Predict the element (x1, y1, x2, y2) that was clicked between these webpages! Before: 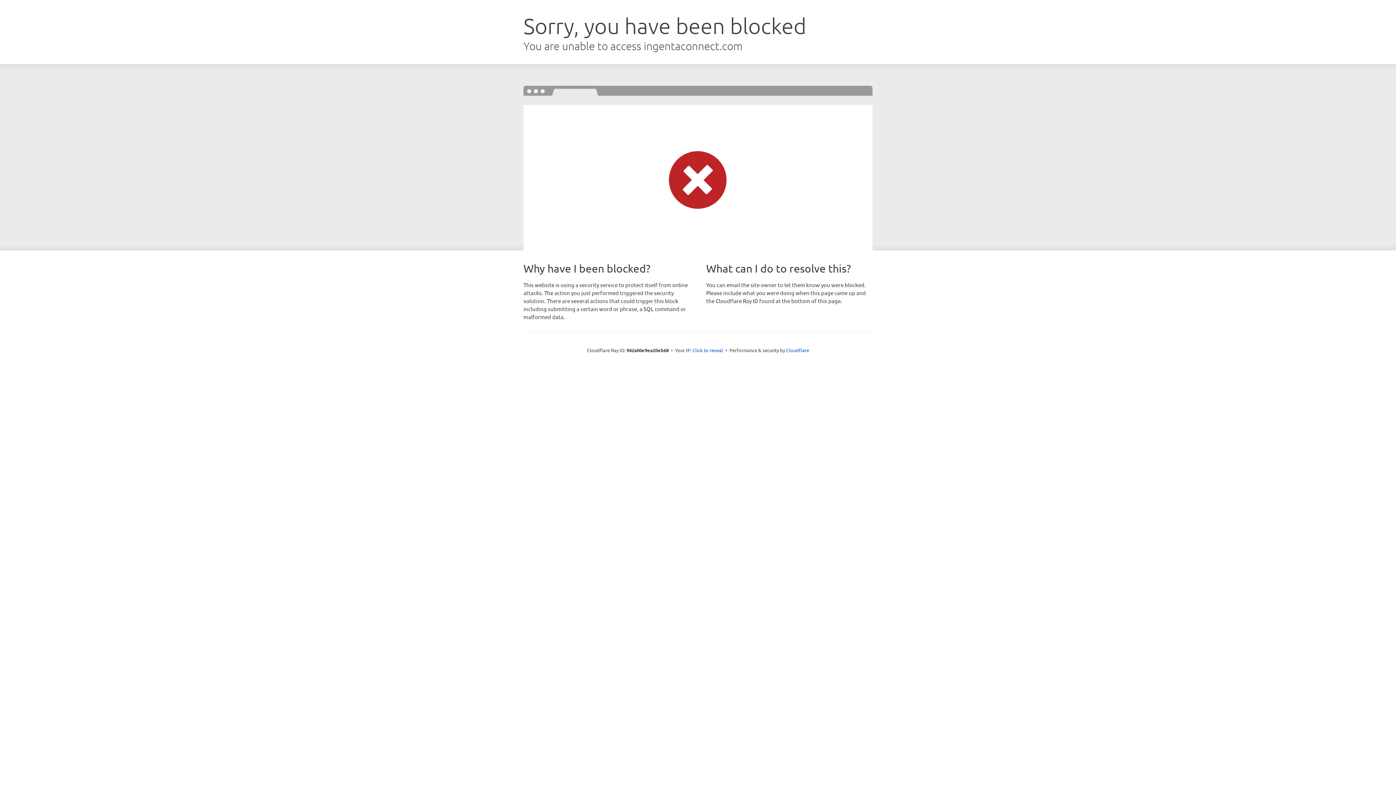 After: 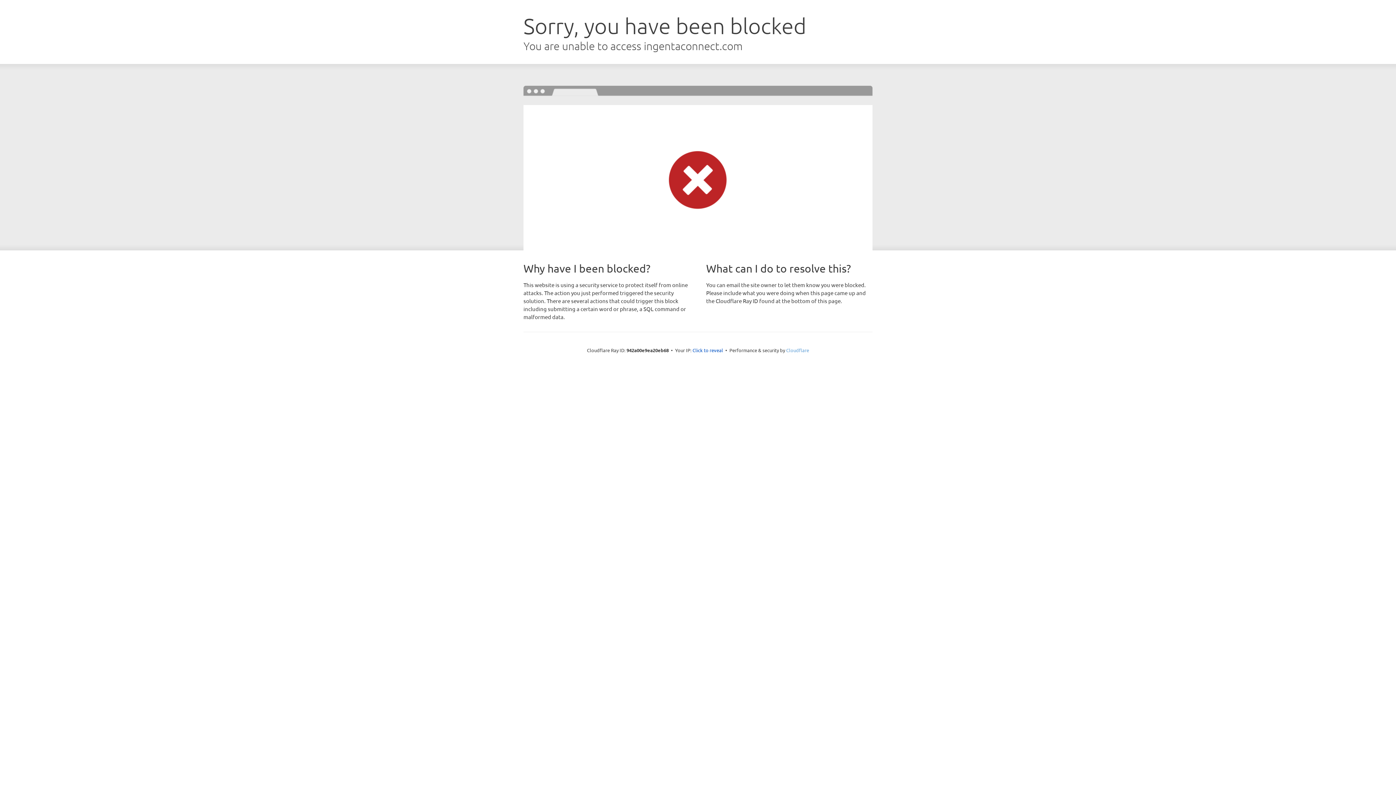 Action: label: Cloudflare bbox: (786, 347, 809, 353)